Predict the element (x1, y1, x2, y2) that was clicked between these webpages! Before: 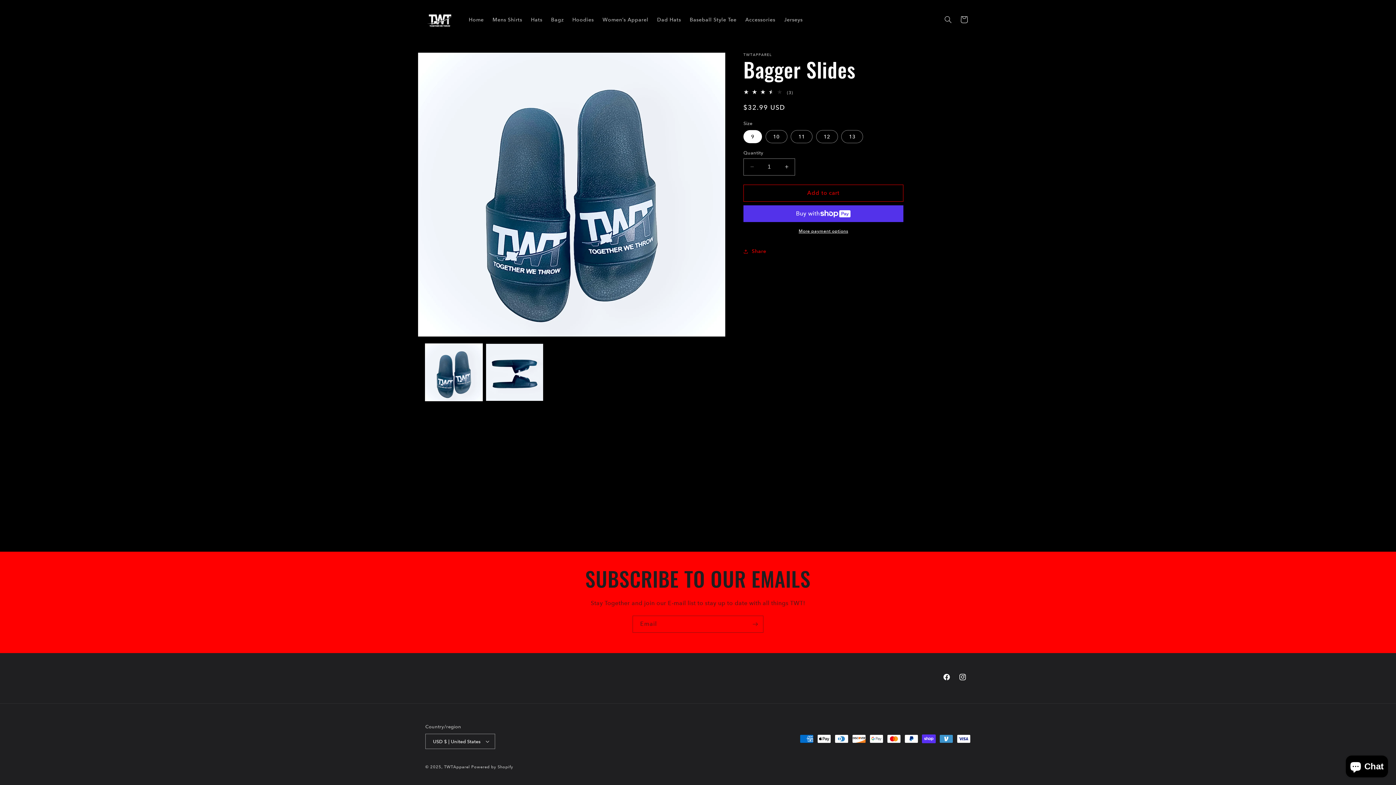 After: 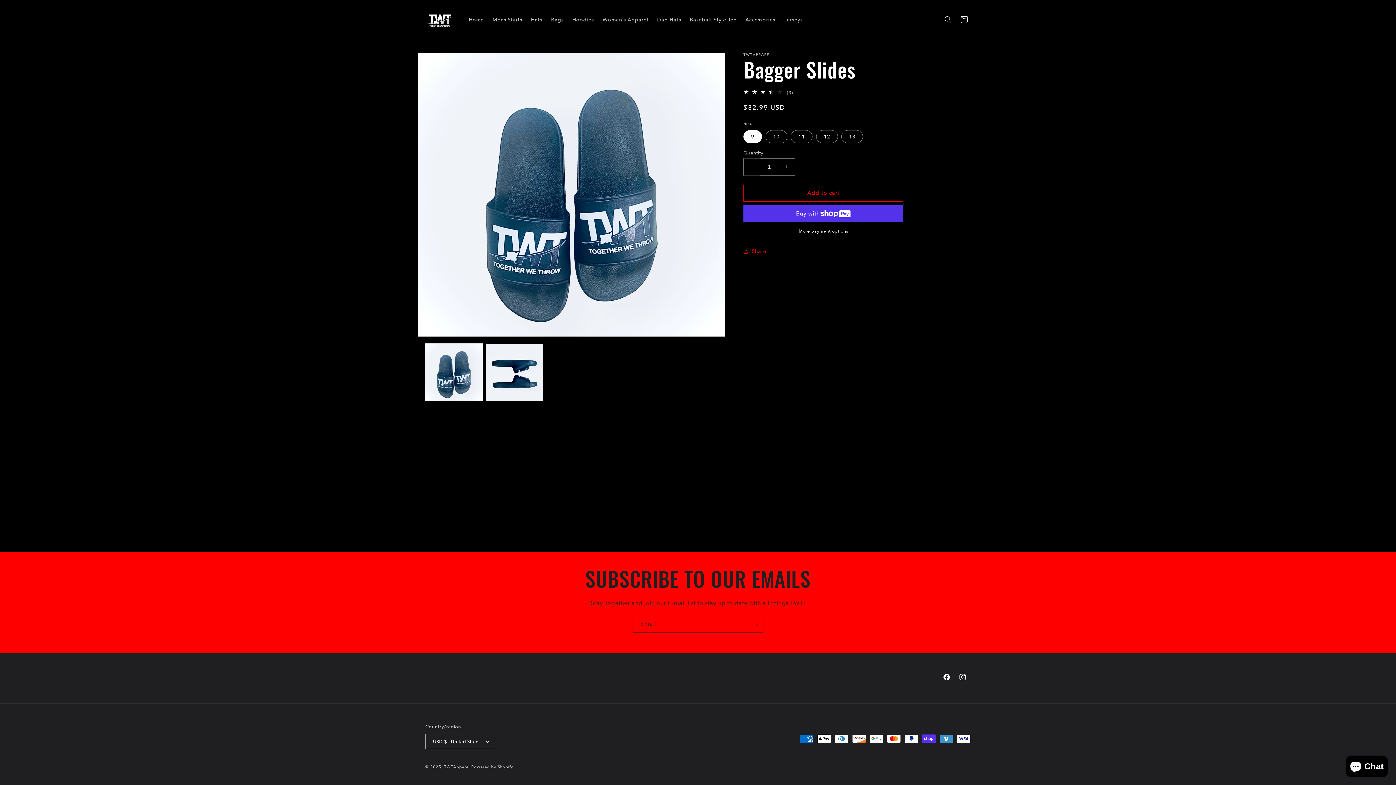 Action: bbox: (744, 158, 760, 175) label: Decrease quantity for Bagger Slides